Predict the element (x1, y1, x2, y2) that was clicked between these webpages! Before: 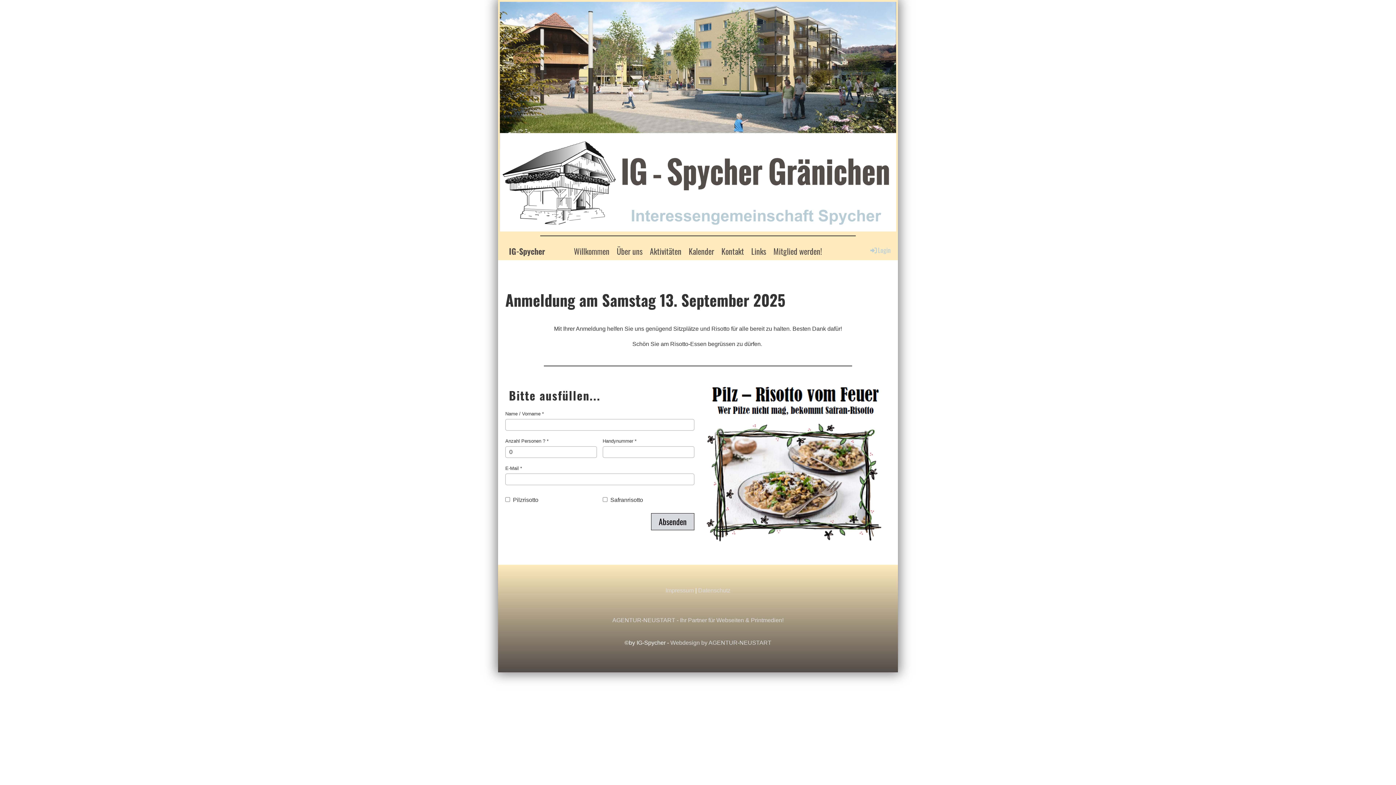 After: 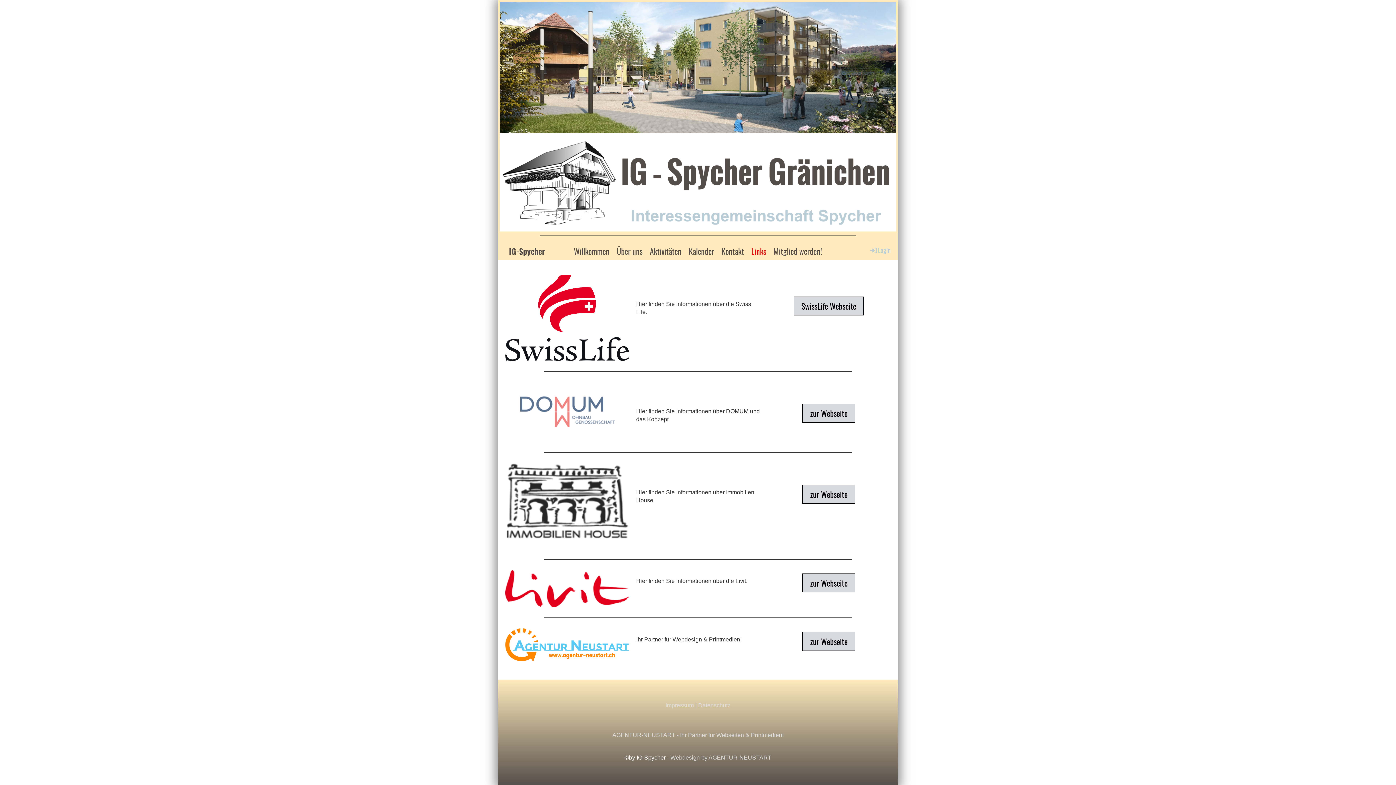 Action: bbox: (747, 242, 770, 260) label: Links